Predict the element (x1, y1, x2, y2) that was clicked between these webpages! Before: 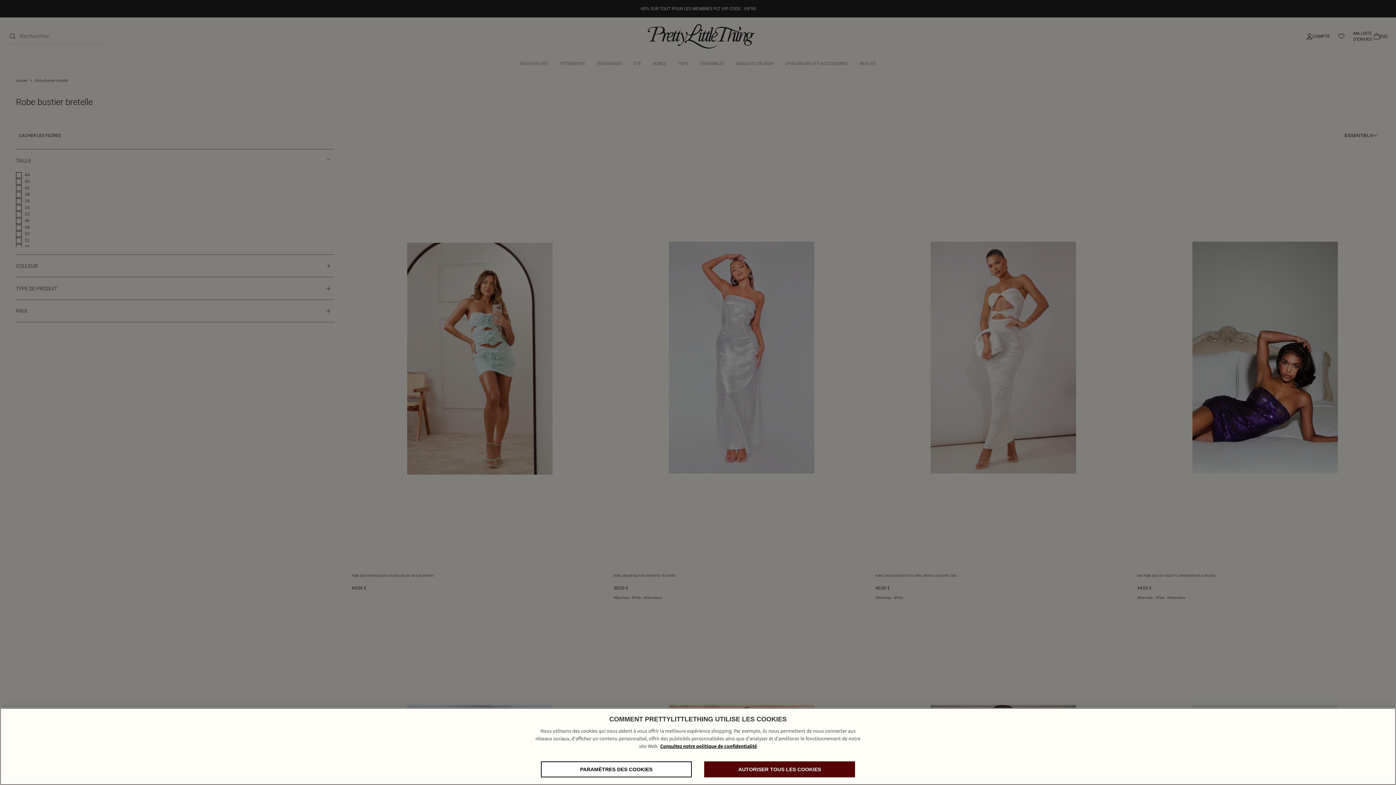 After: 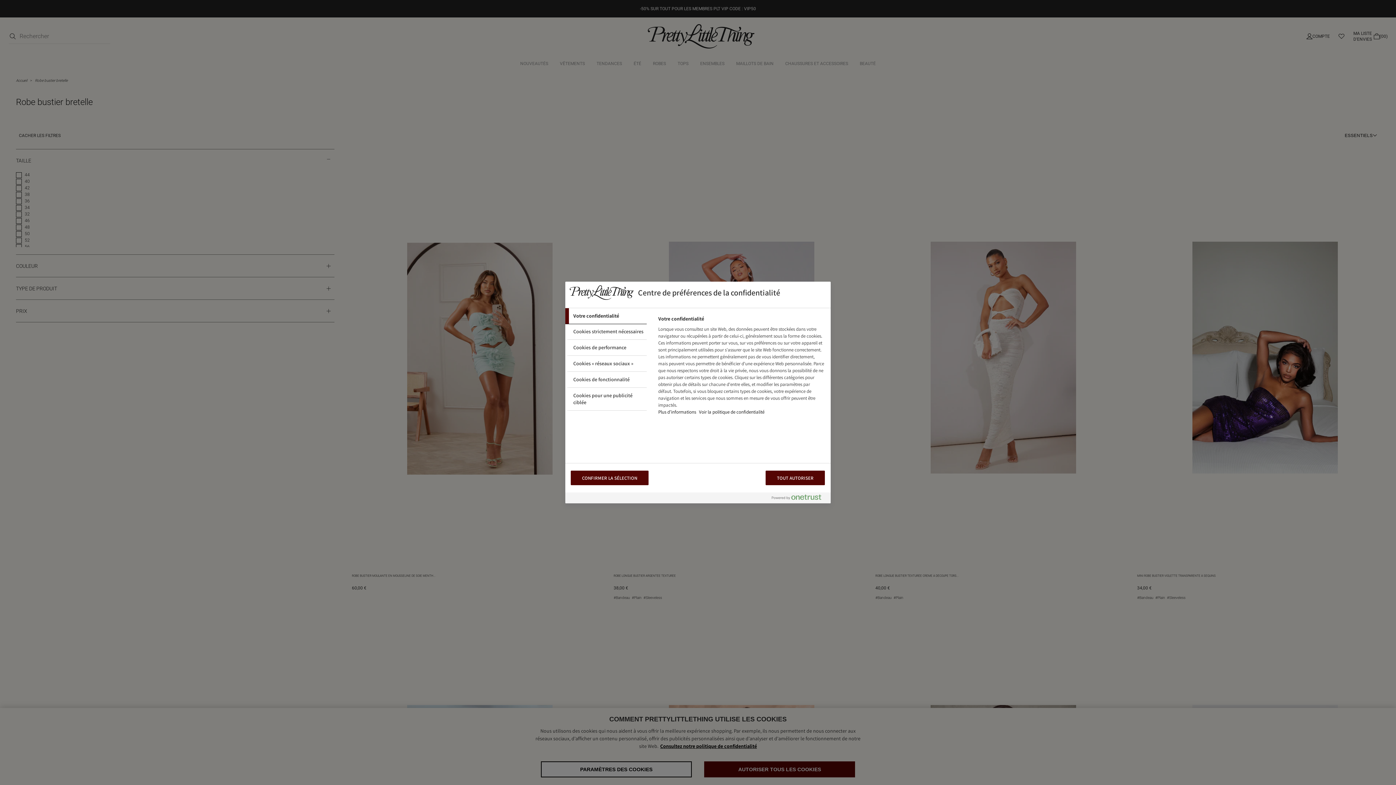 Action: label: PARAMÈTRES DES COOKIES bbox: (541, 761, 691, 777)